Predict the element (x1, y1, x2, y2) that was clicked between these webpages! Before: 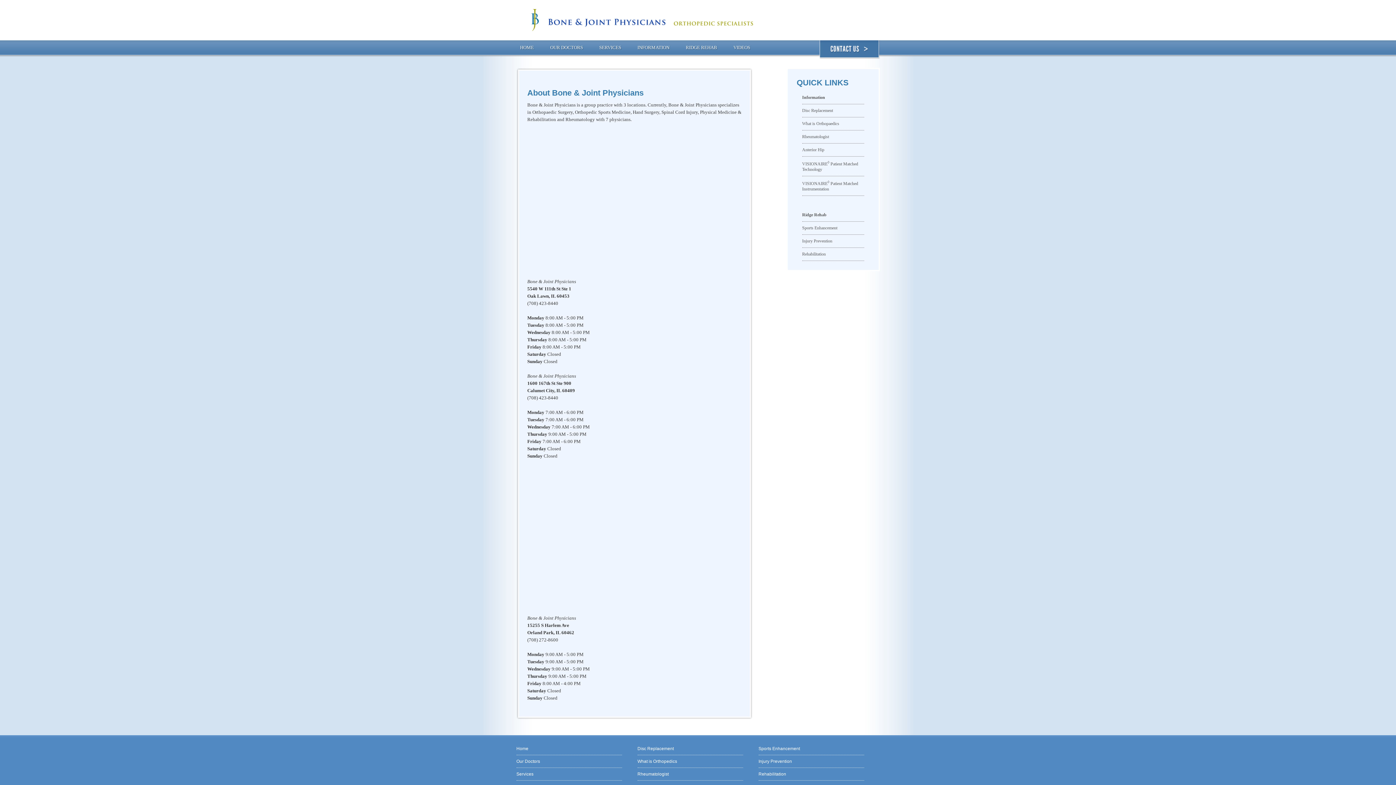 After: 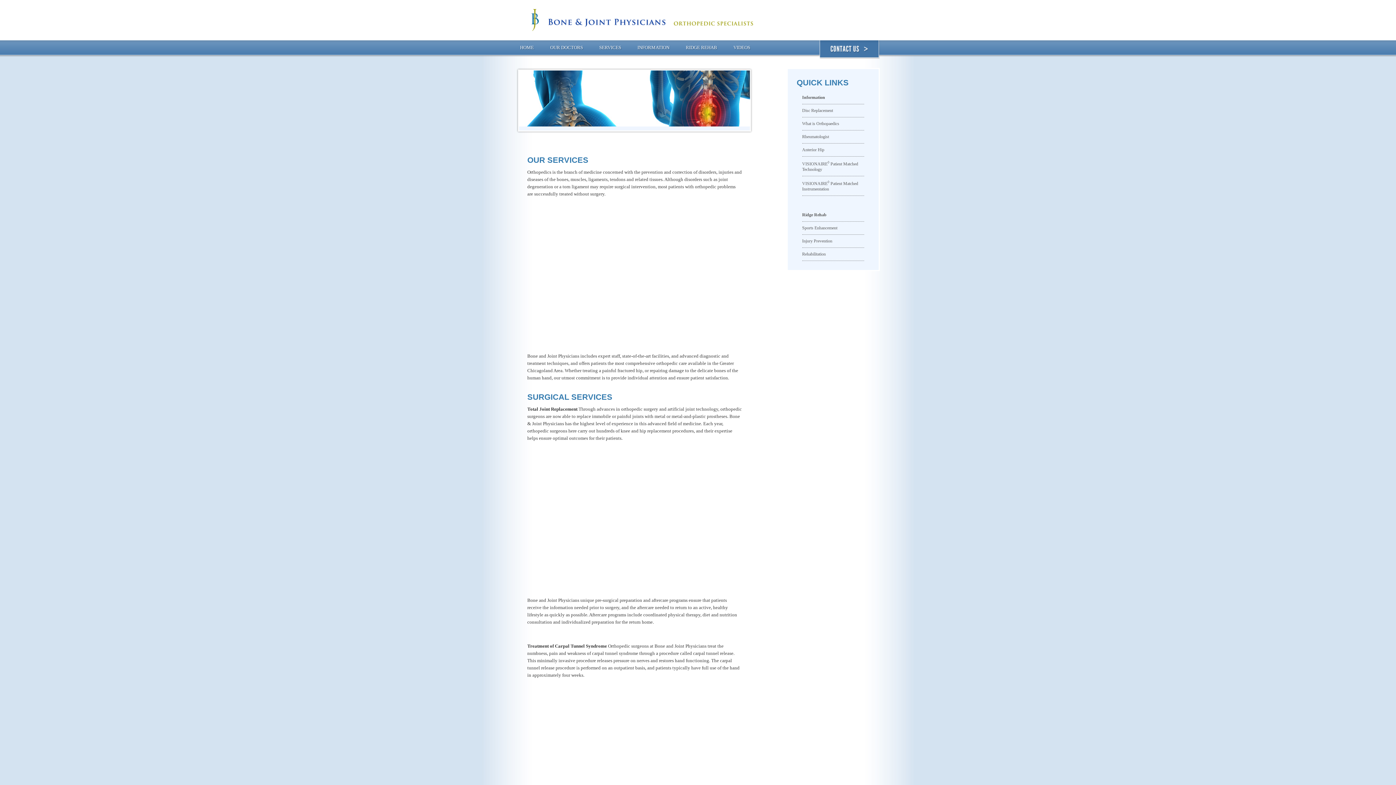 Action: label: SERVICES bbox: (595, 40, 634, 57)